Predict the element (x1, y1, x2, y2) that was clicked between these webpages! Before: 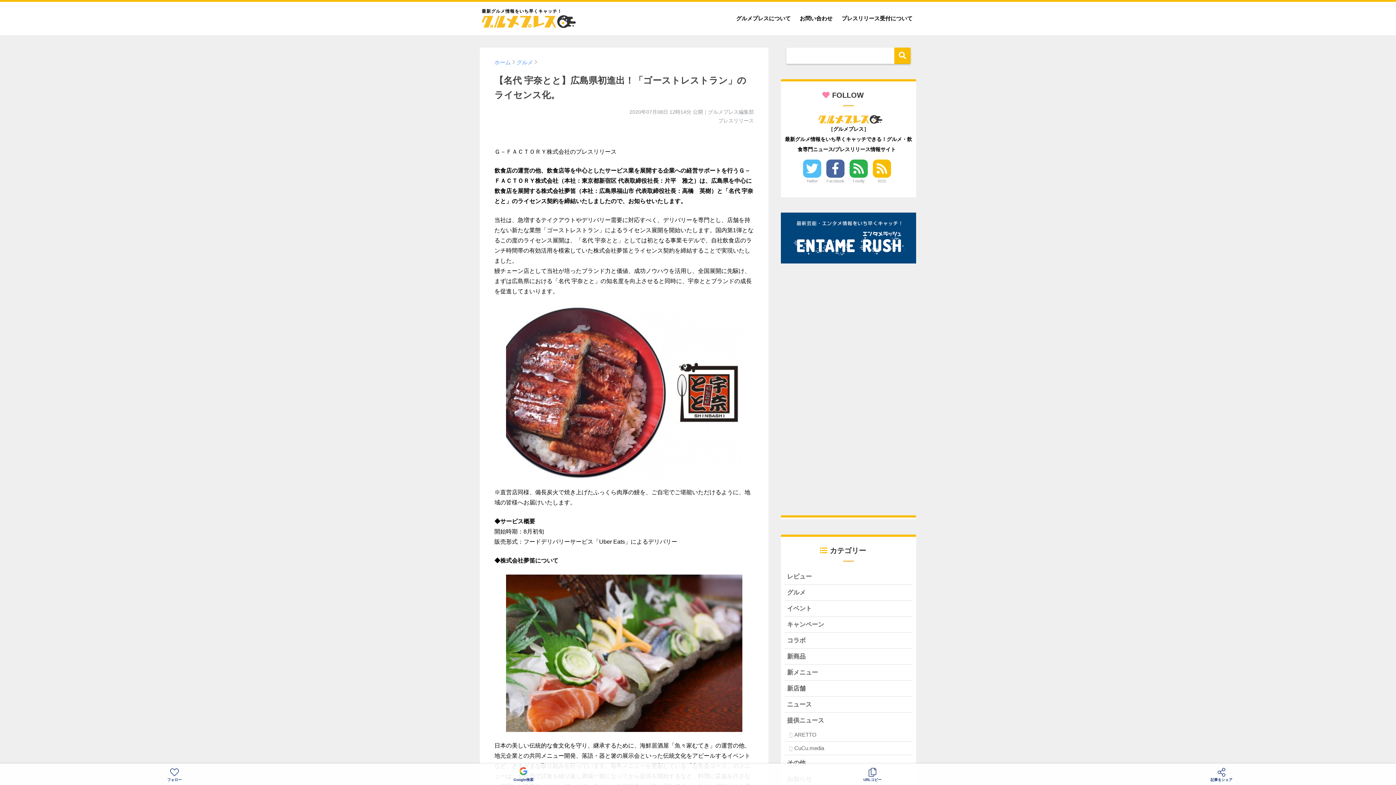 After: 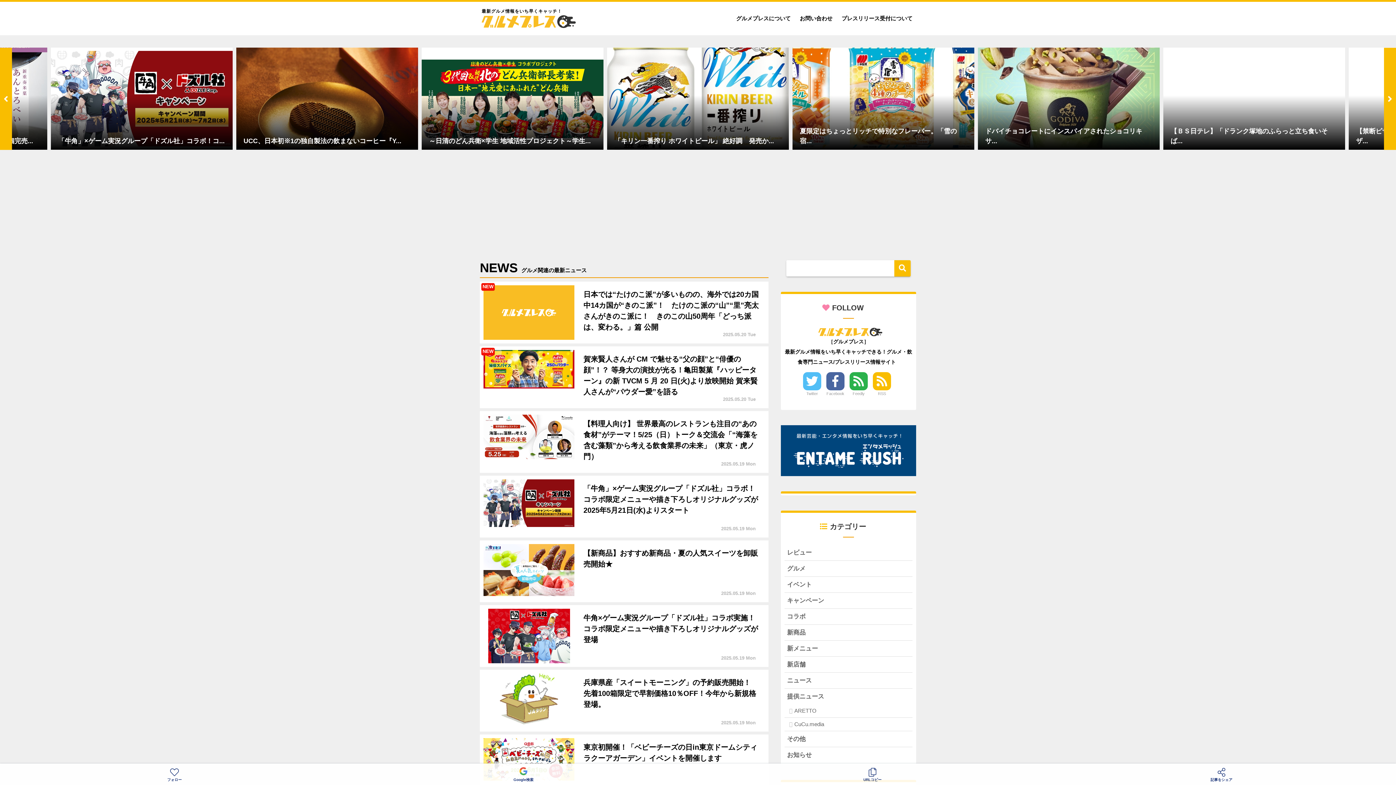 Action: label: ホーム bbox: (494, 59, 510, 65)